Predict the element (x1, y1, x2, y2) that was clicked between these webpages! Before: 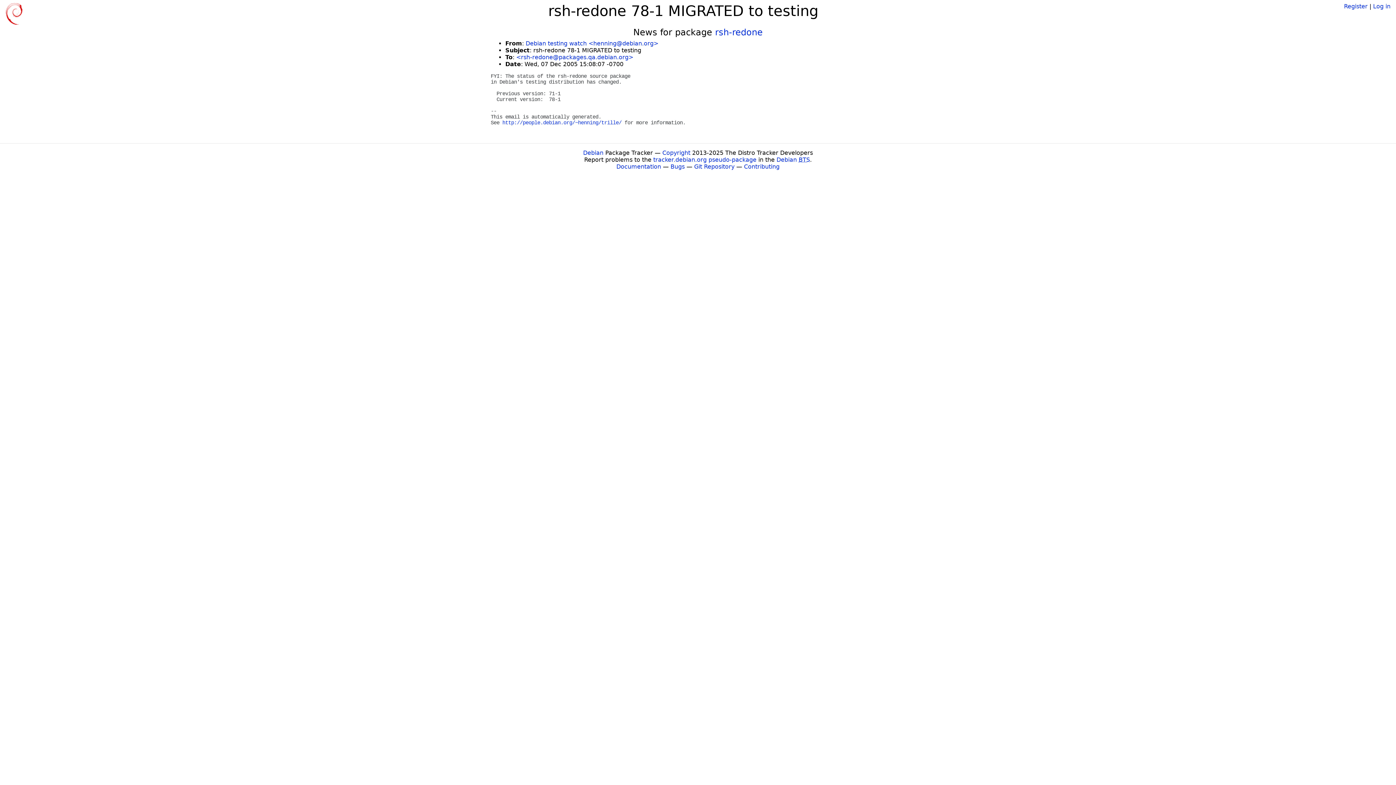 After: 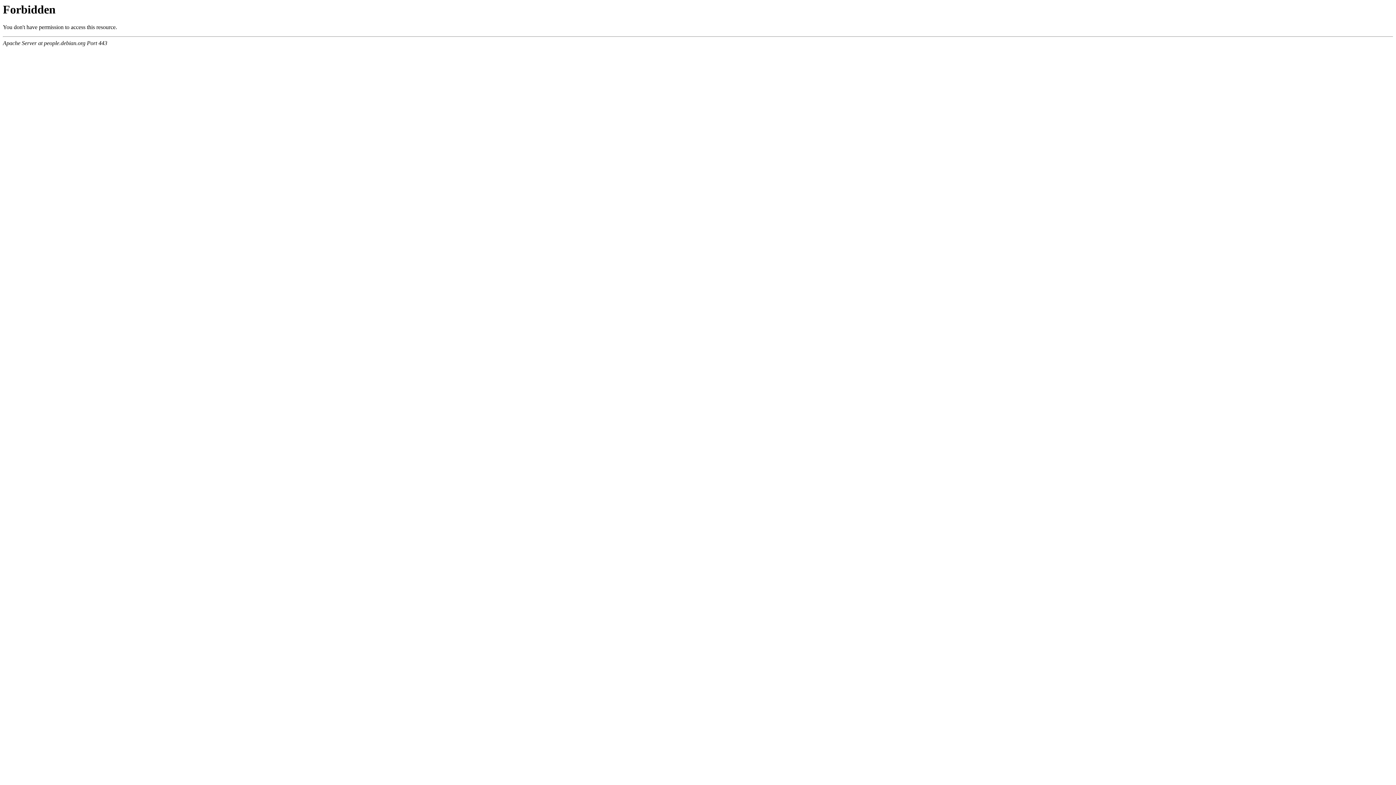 Action: label: http://people.debian.org/~henning/trille/ bbox: (502, 120, 621, 125)